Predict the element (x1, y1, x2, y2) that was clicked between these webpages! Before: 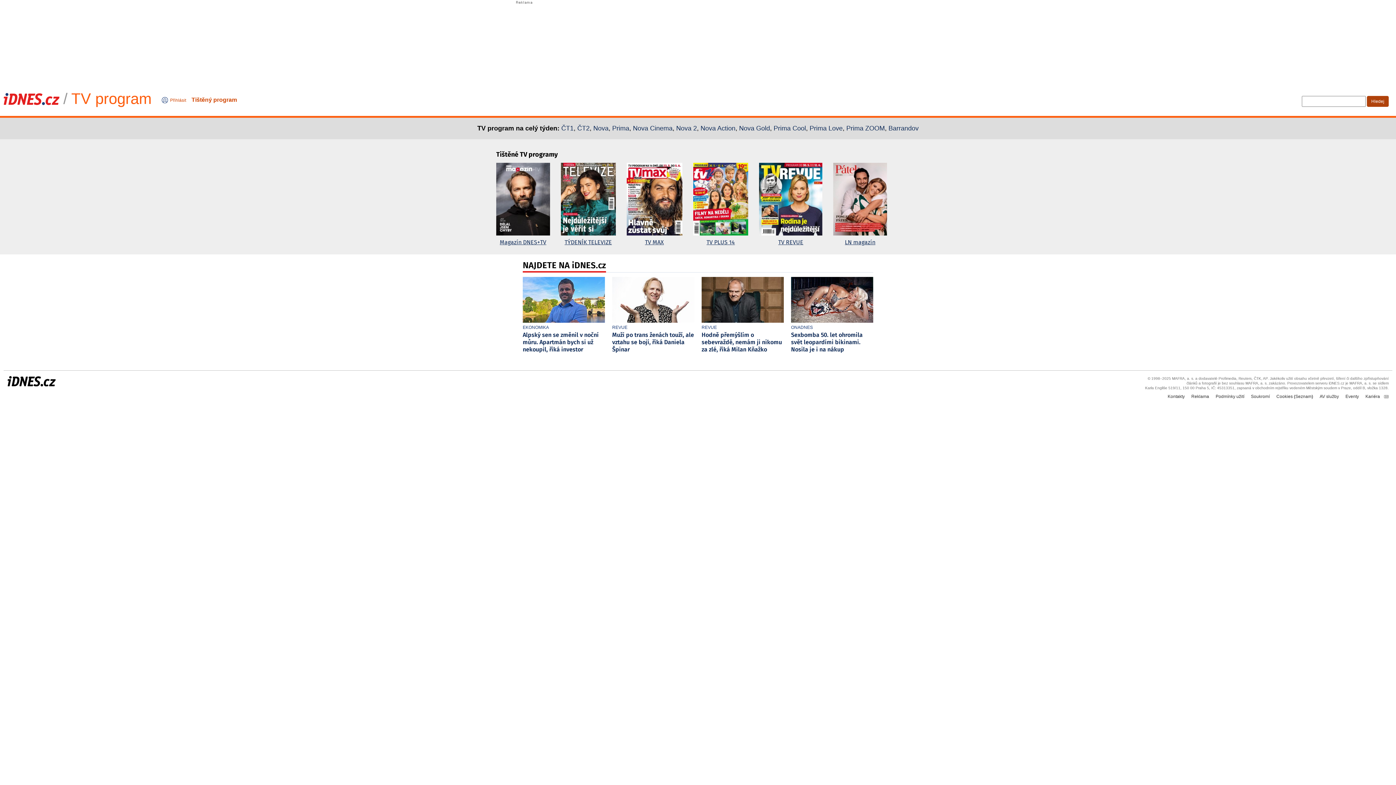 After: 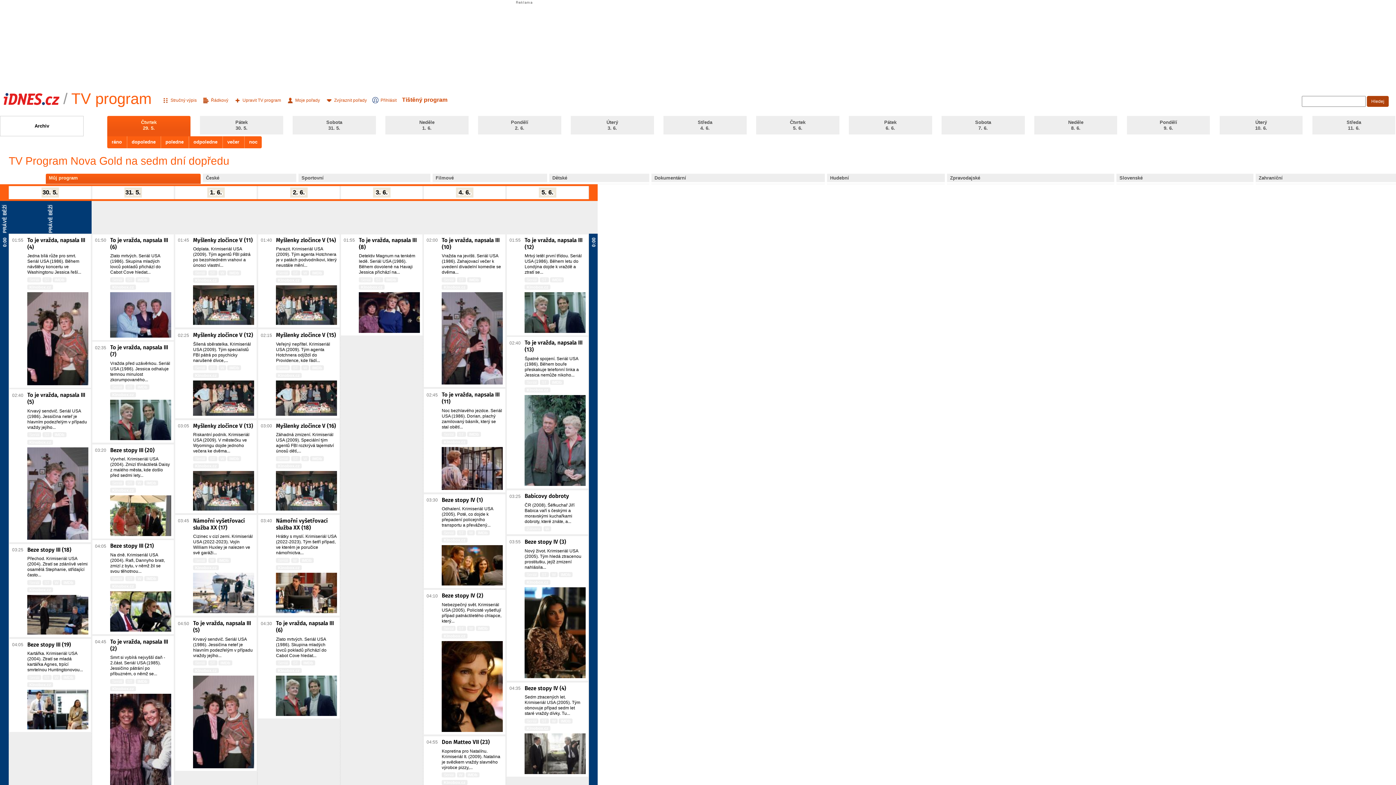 Action: bbox: (739, 124, 770, 132) label: Nova Gold